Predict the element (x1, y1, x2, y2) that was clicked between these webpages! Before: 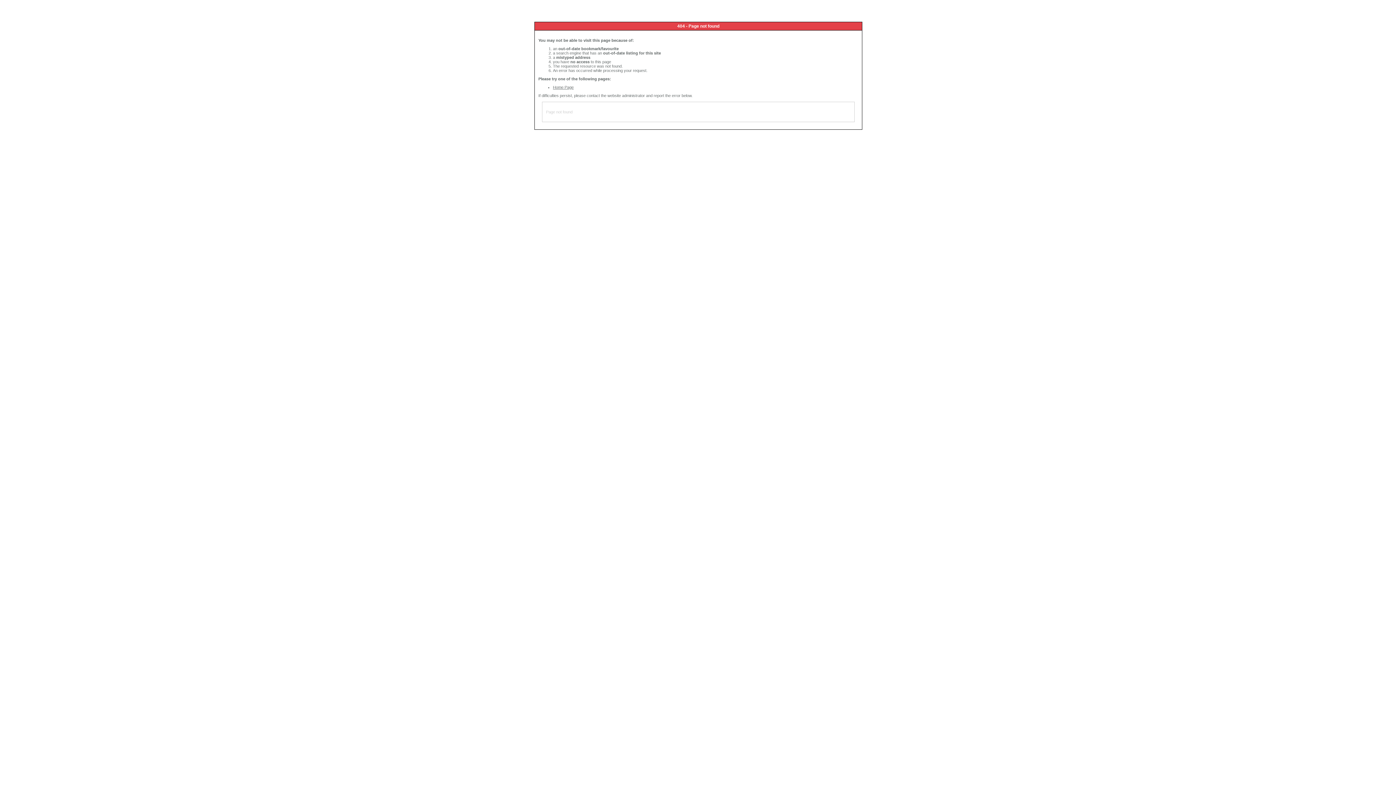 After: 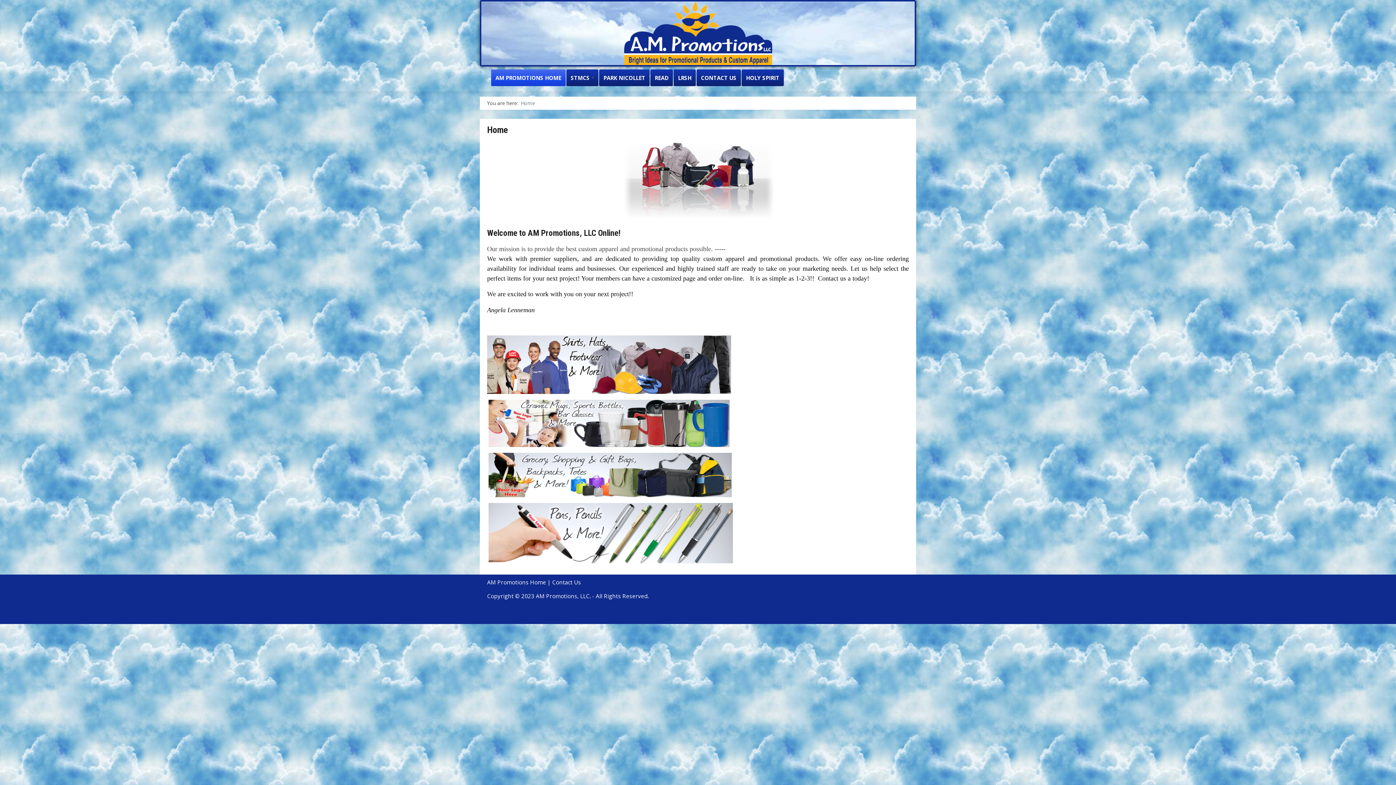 Action: bbox: (553, 85, 573, 89) label: Home Page